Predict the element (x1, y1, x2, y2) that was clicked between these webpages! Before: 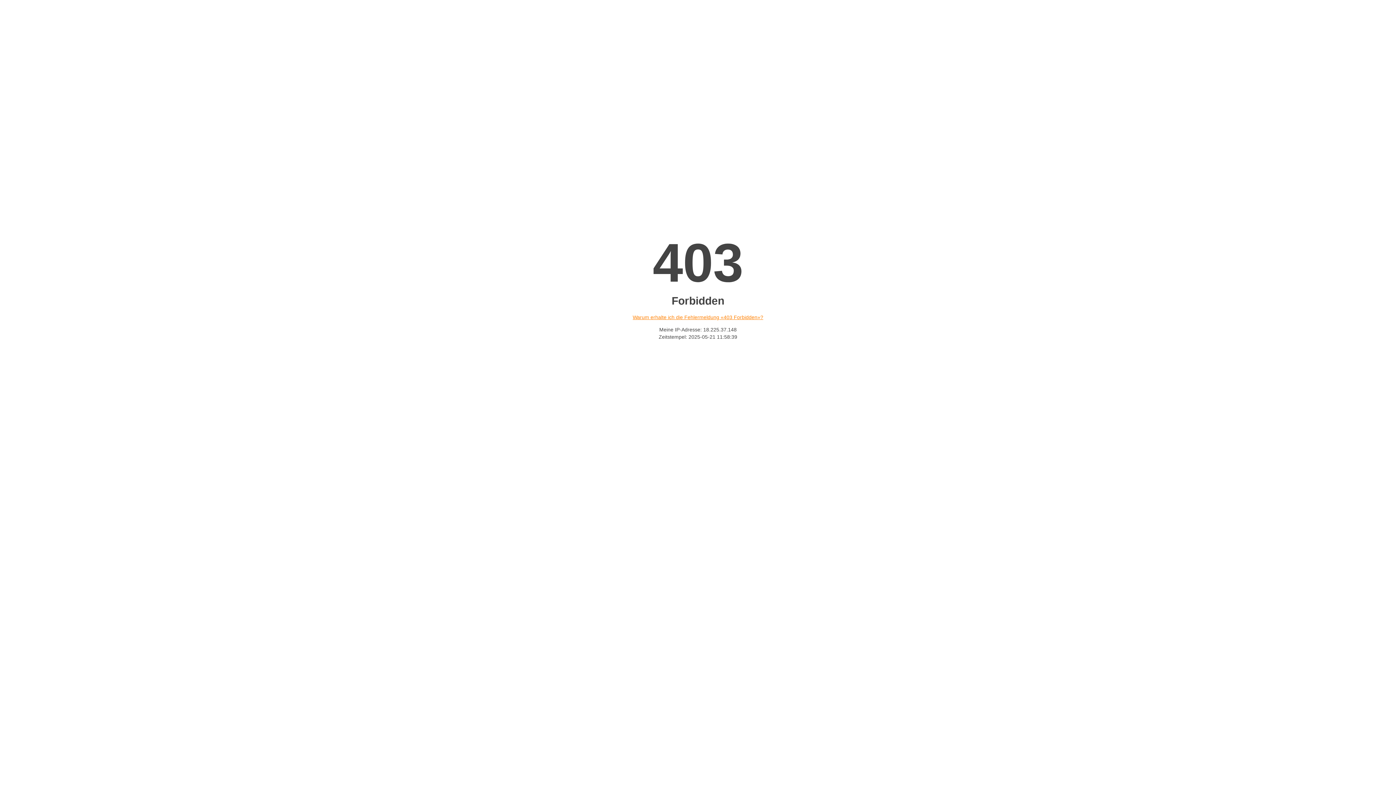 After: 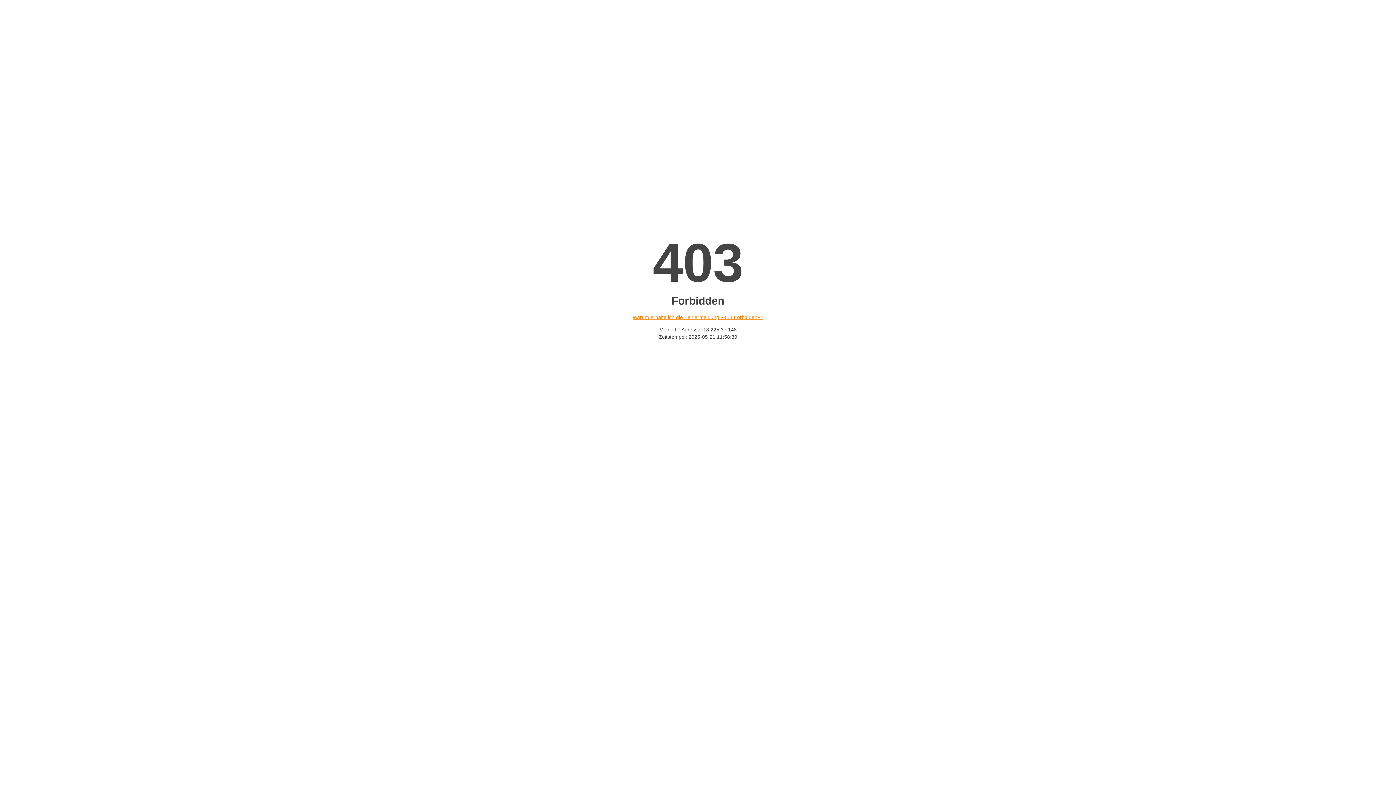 Action: bbox: (632, 314, 763, 320) label: Warum erhalte ich die Fehlermeldung «403 Forbidden»?